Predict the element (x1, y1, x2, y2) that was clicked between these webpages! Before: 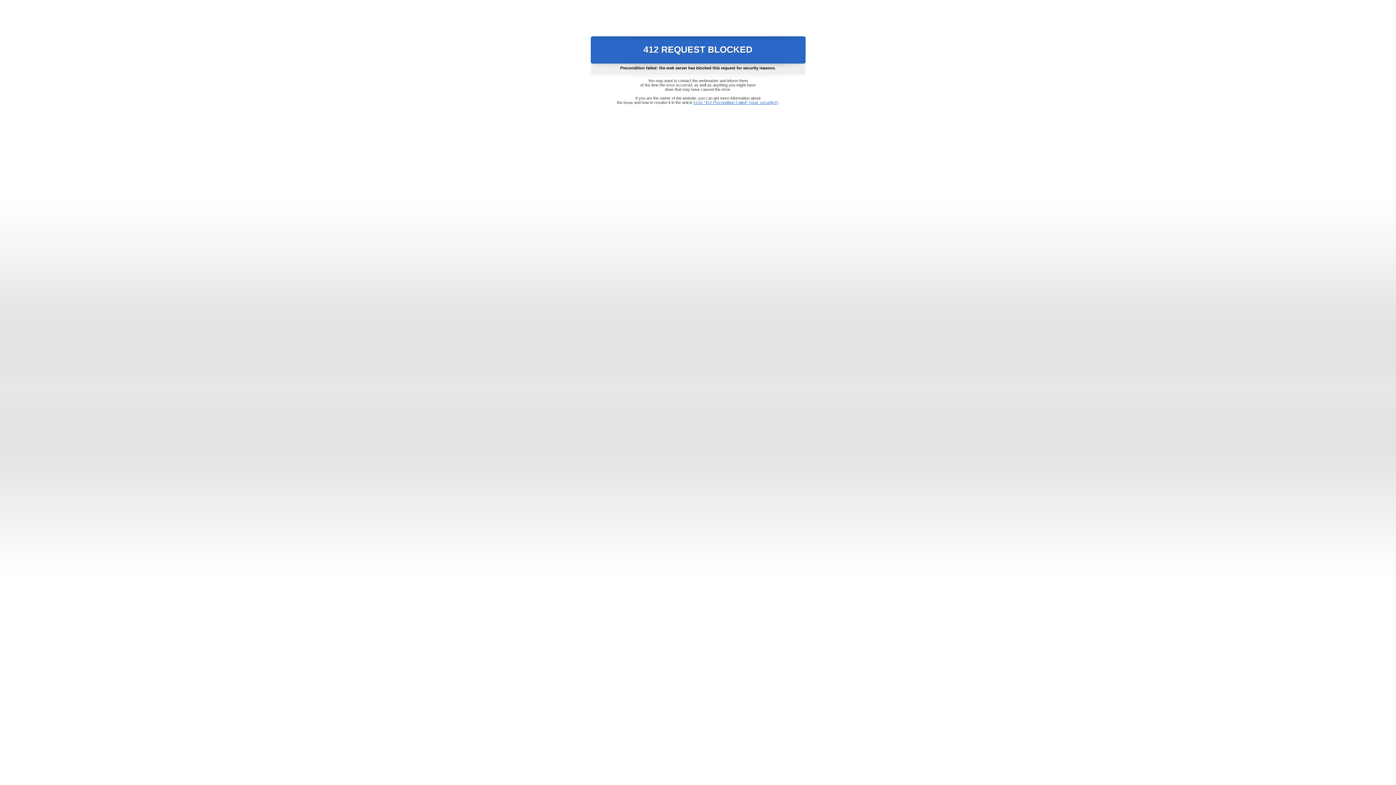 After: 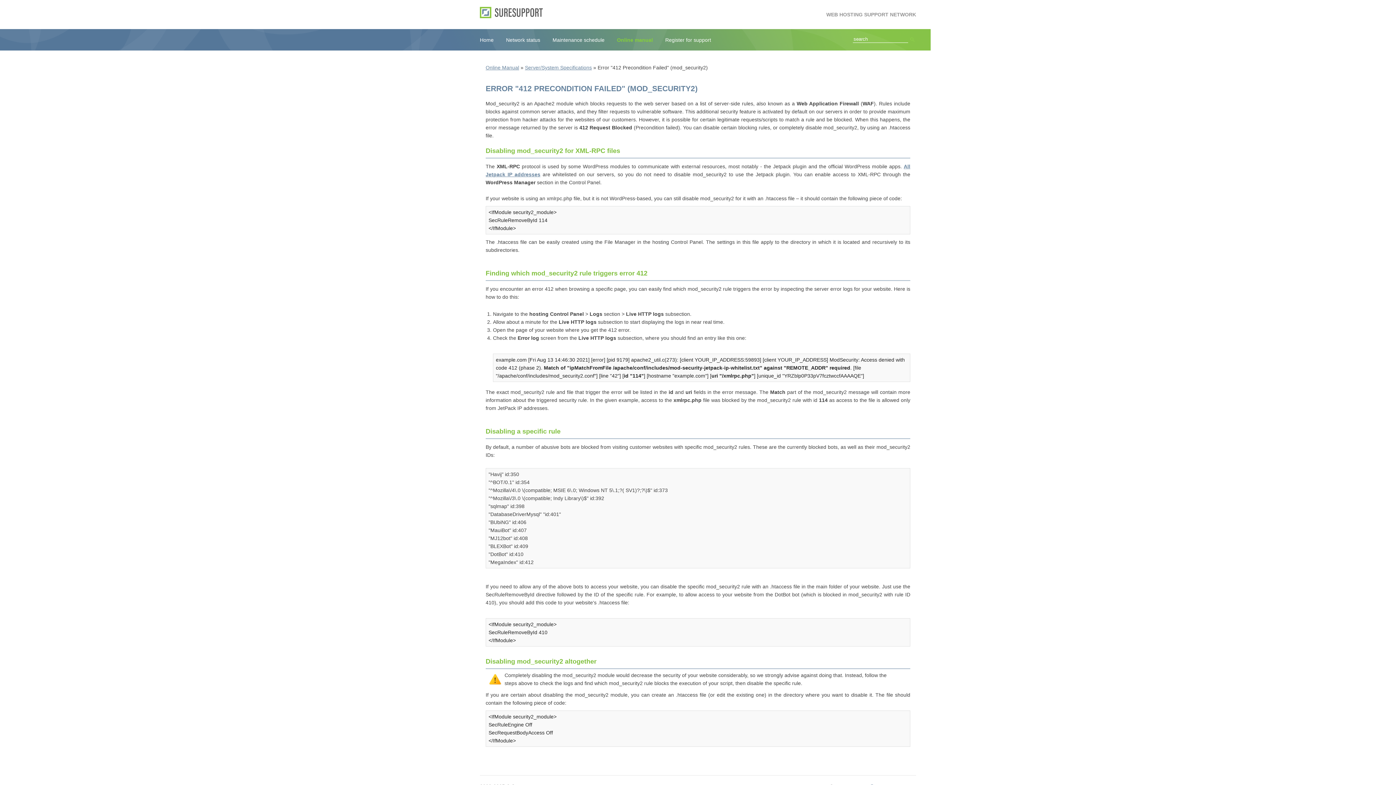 Action: label: Error "412 Precondition Failed" (mod_security2) bbox: (693, 100, 778, 104)